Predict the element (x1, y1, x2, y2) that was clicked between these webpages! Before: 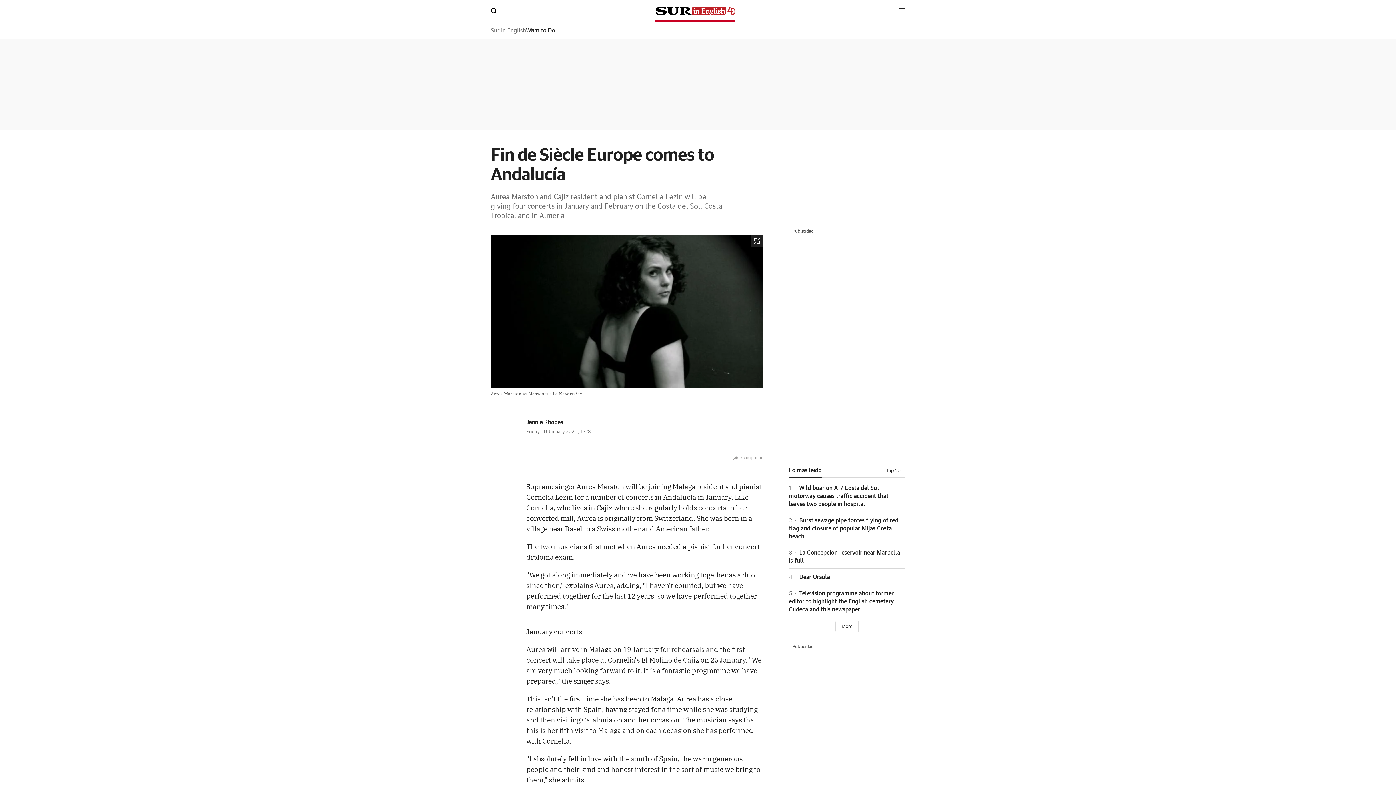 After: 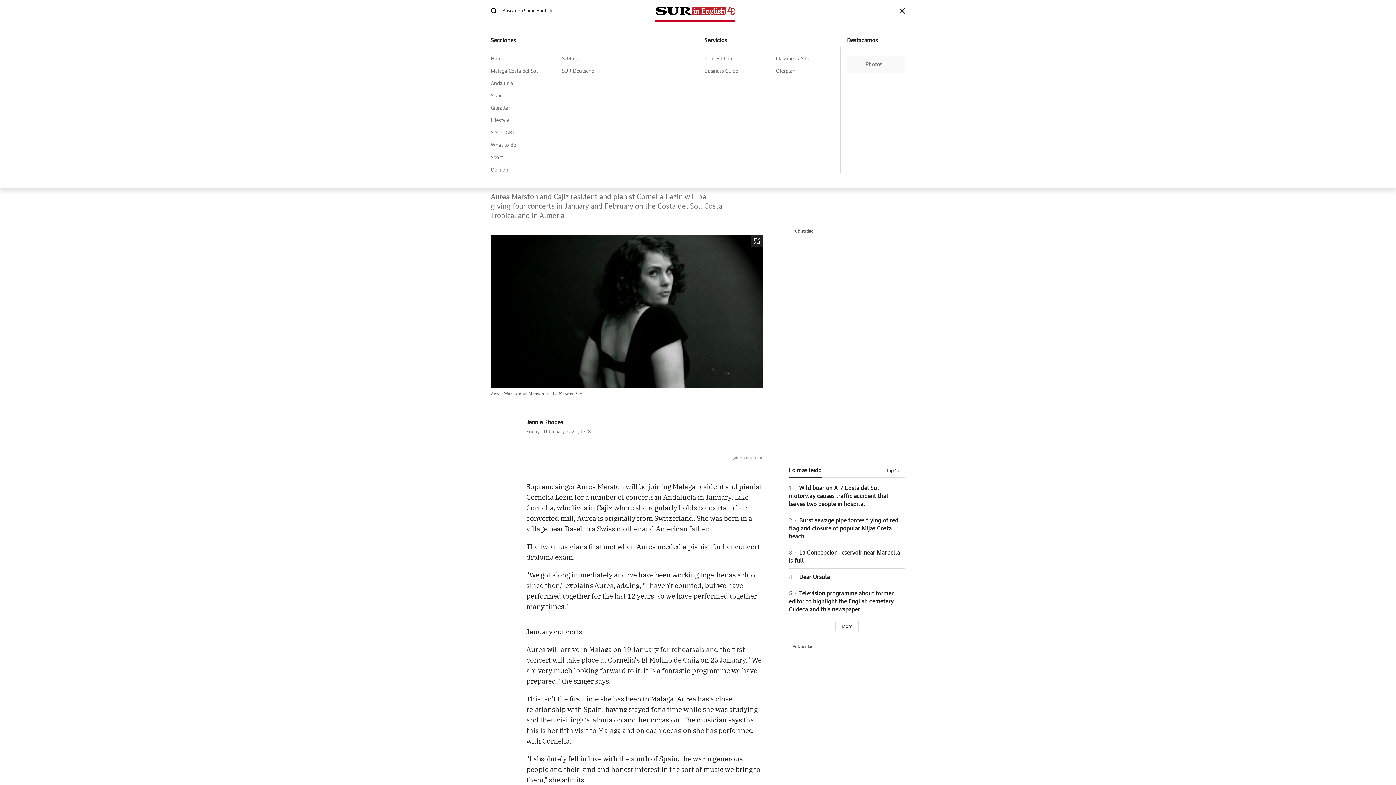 Action: label: boton-menu bbox: (899, 8, 905, 13)